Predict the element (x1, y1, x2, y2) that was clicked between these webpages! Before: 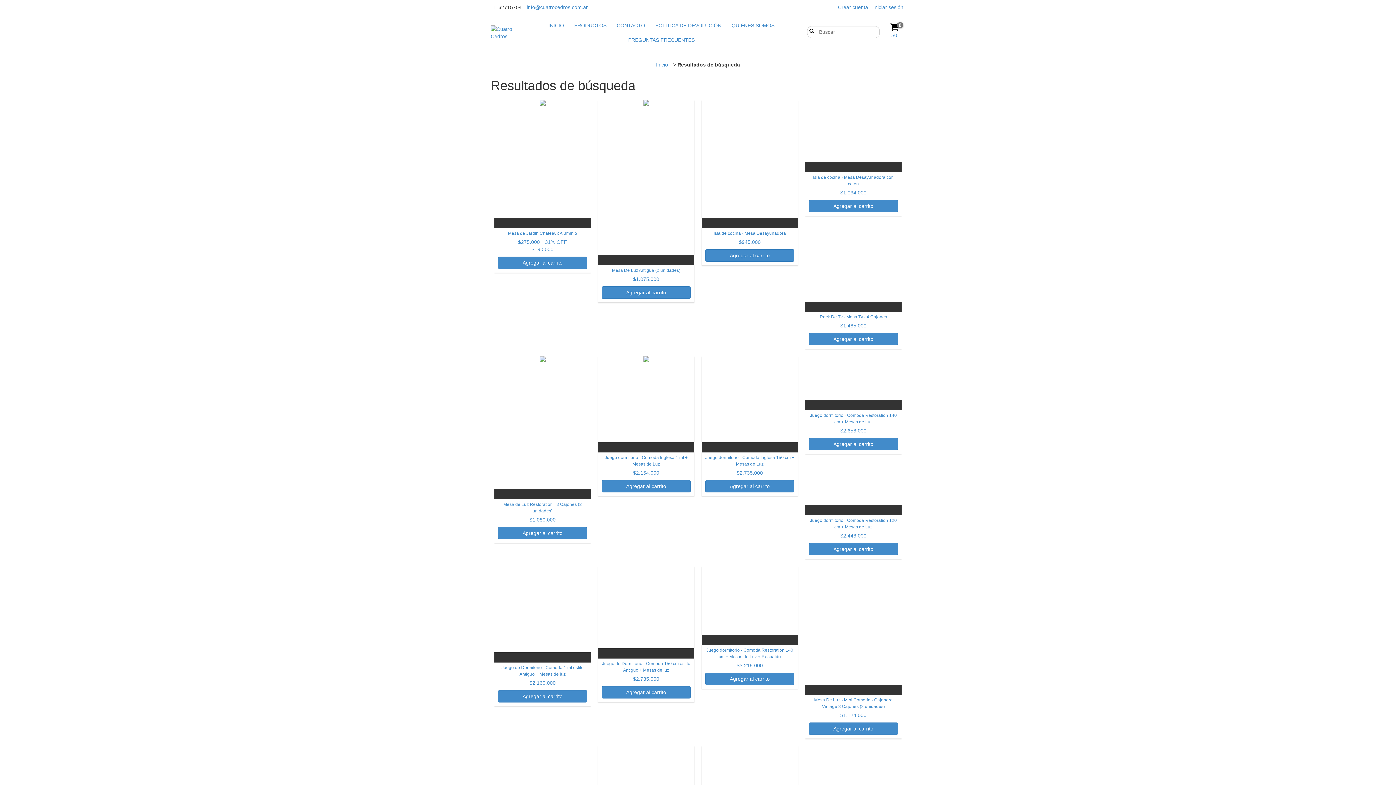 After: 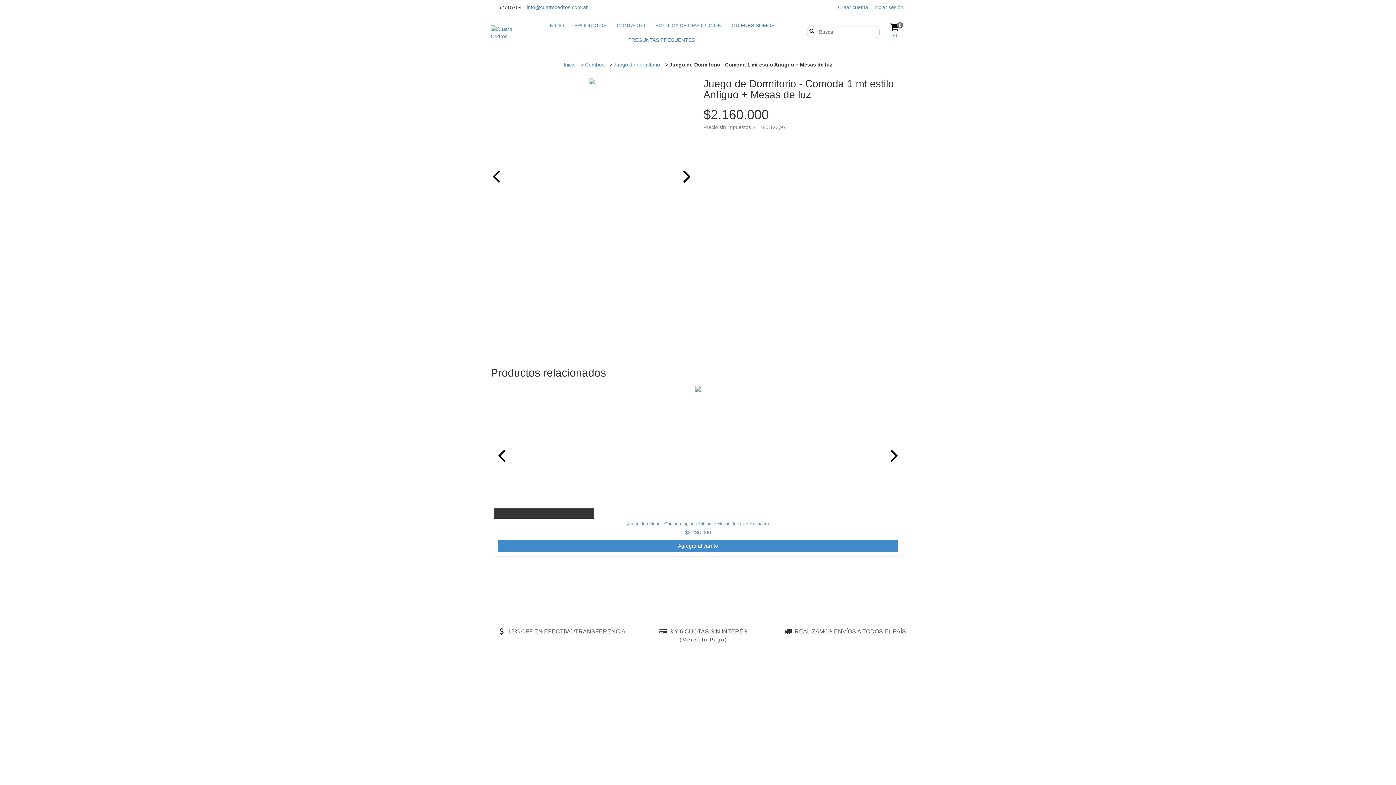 Action: bbox: (498, 664, 587, 703) label: Juego de Dormitorio - Comoda 1 mt estilo Antiguo + Mesas de luz